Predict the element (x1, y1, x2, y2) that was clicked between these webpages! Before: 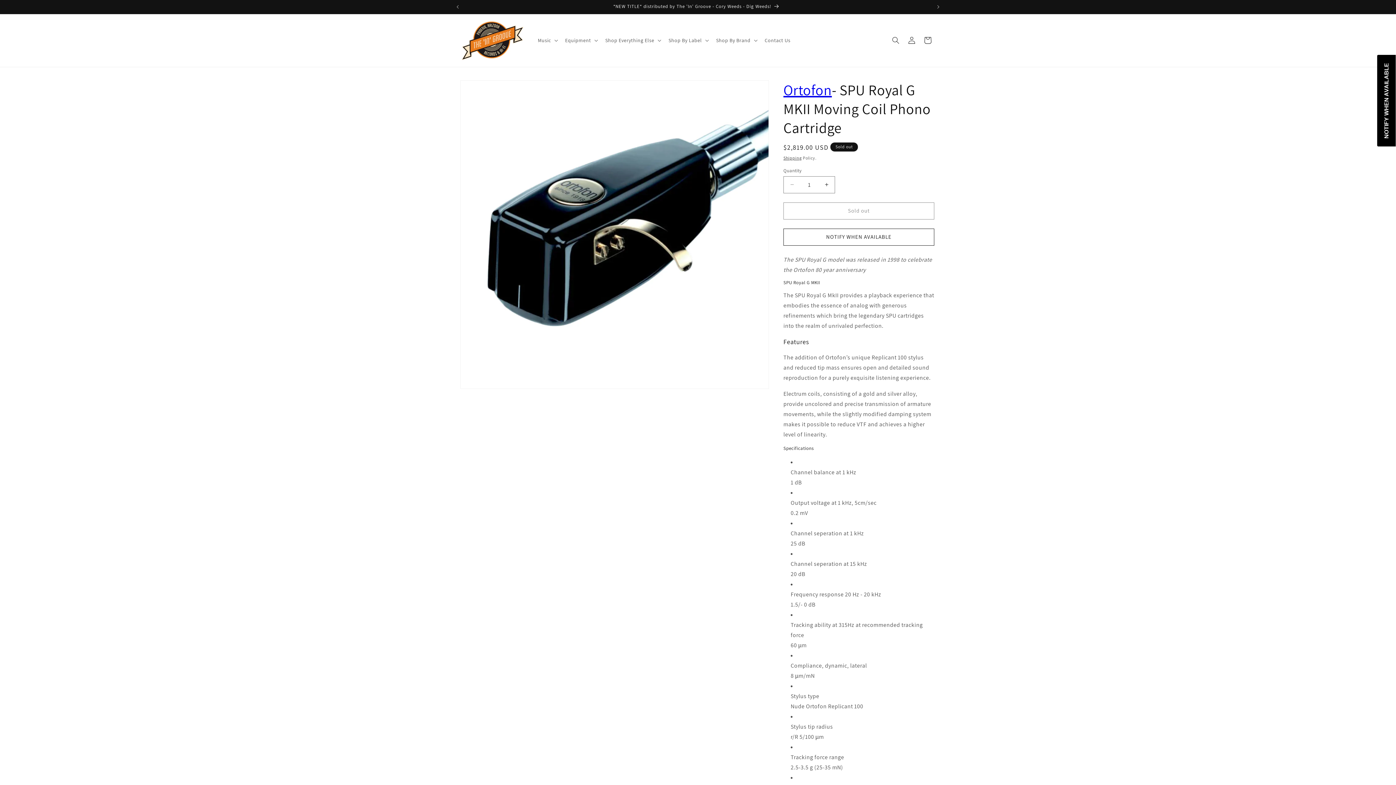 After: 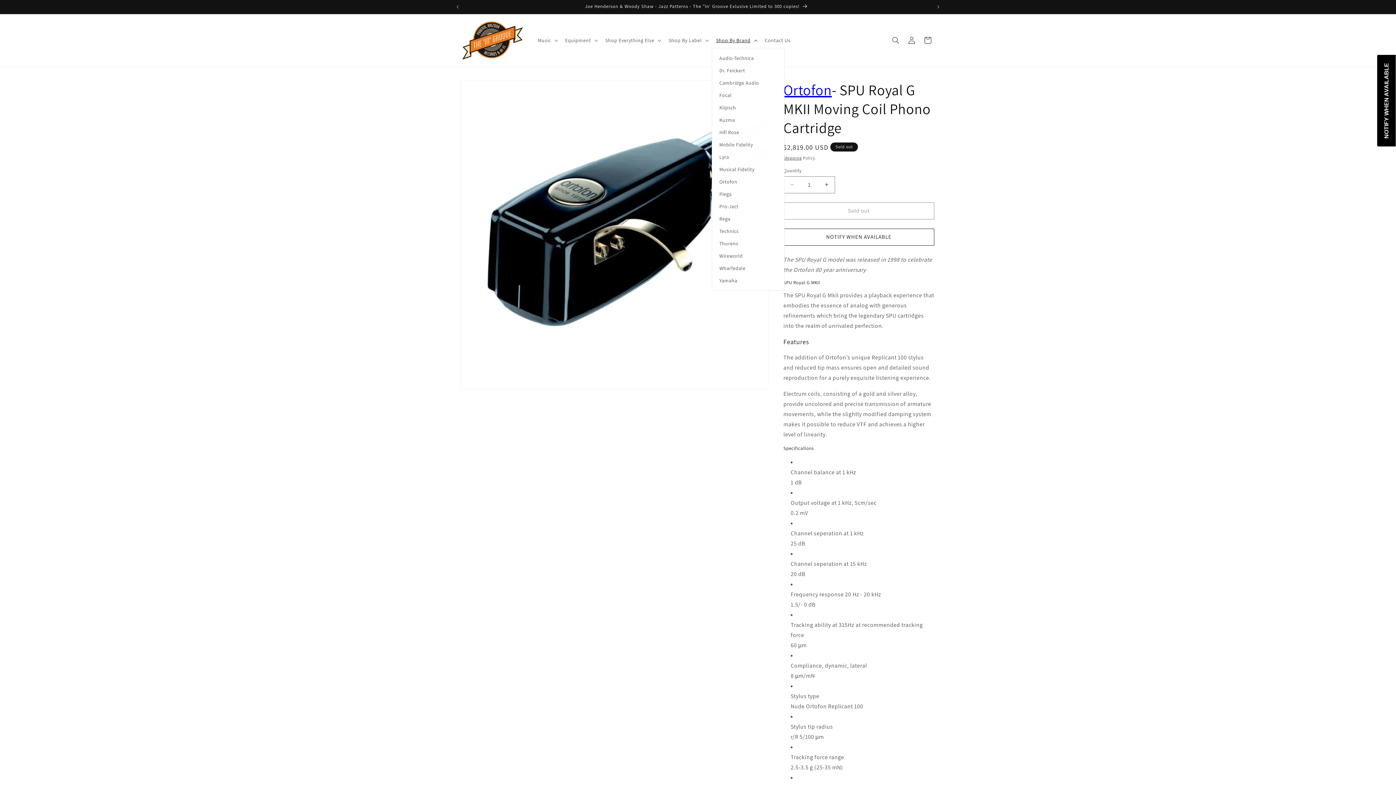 Action: bbox: (711, 32, 760, 48) label: Shop By Brand